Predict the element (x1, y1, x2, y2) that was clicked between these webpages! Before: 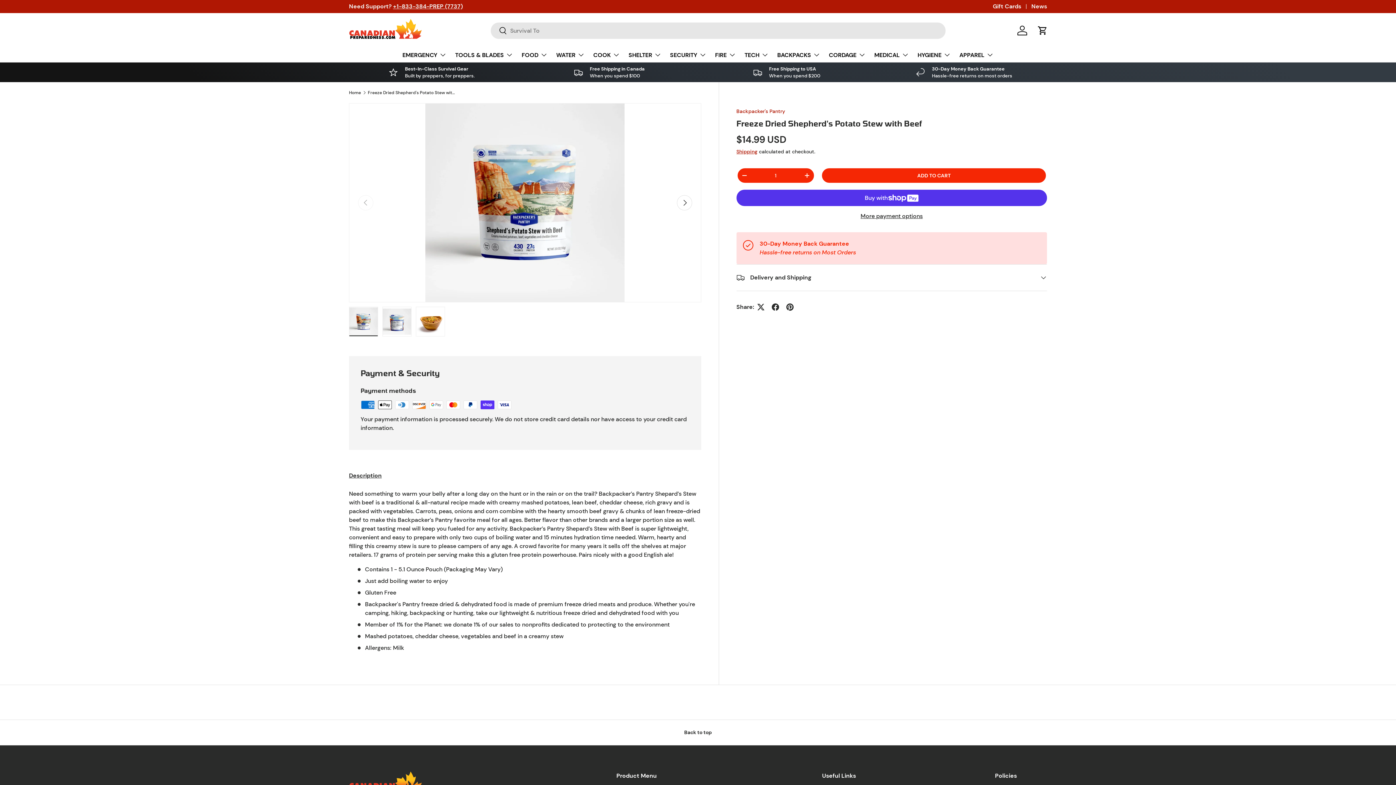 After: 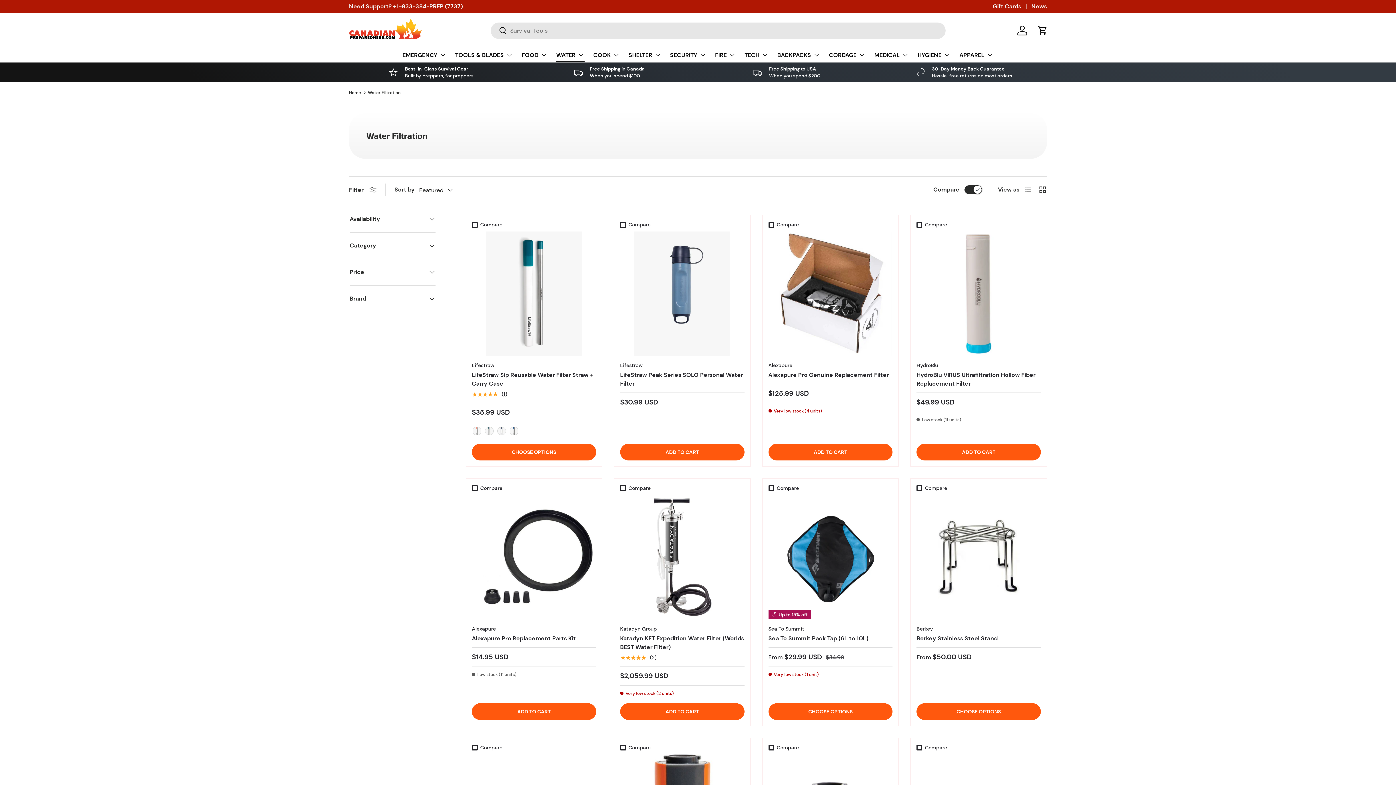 Action: label: WATER bbox: (556, 47, 584, 62)